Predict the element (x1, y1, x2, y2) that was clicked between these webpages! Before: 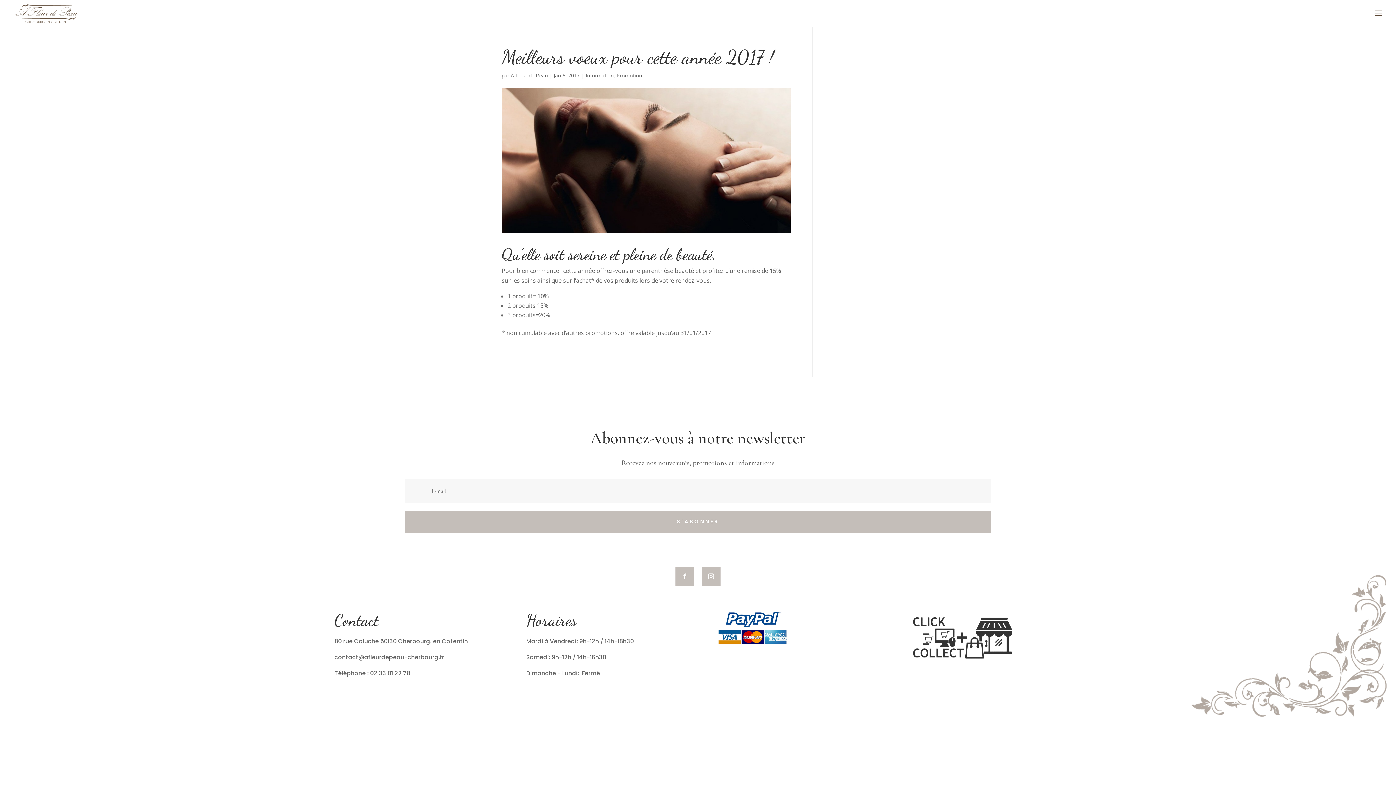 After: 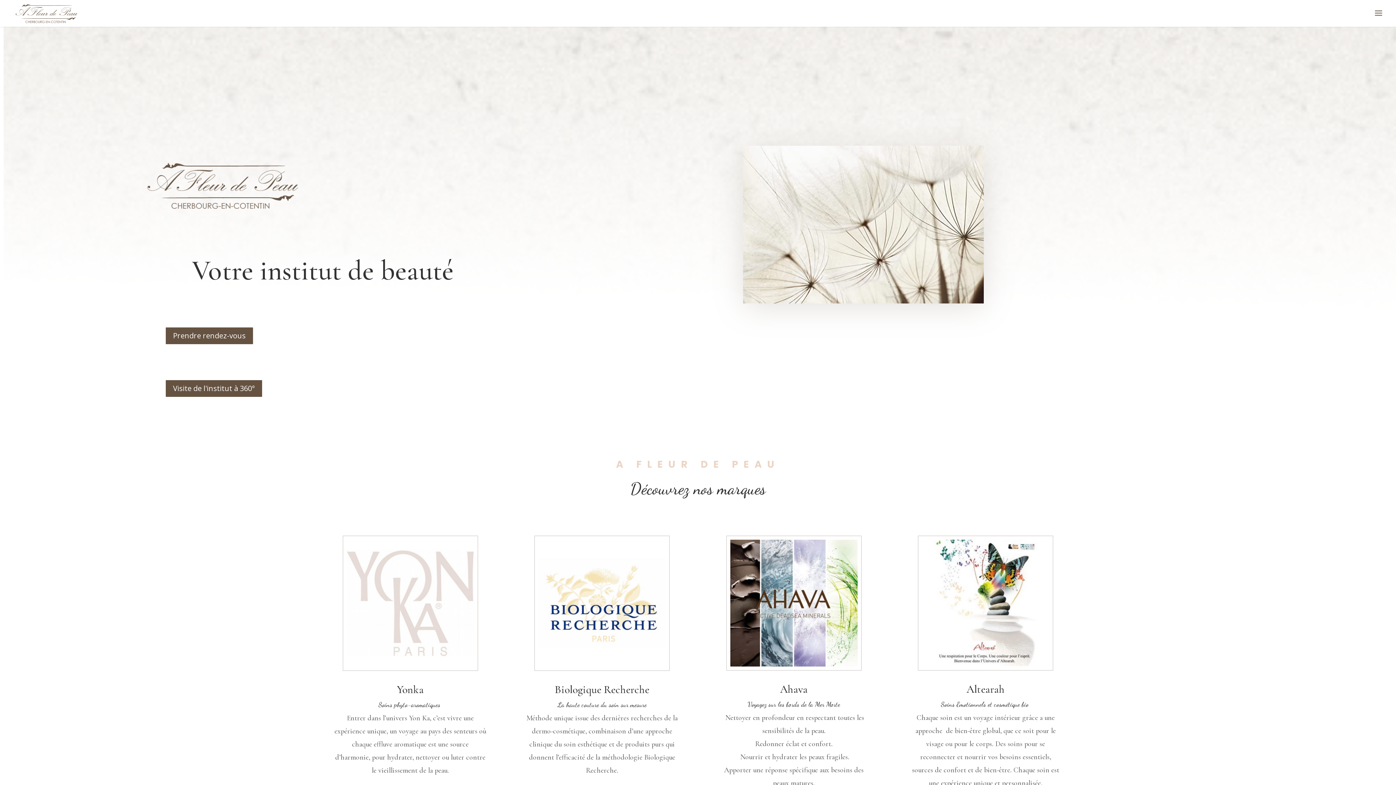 Action: bbox: (510, 72, 548, 78) label: A Fleur de Peau